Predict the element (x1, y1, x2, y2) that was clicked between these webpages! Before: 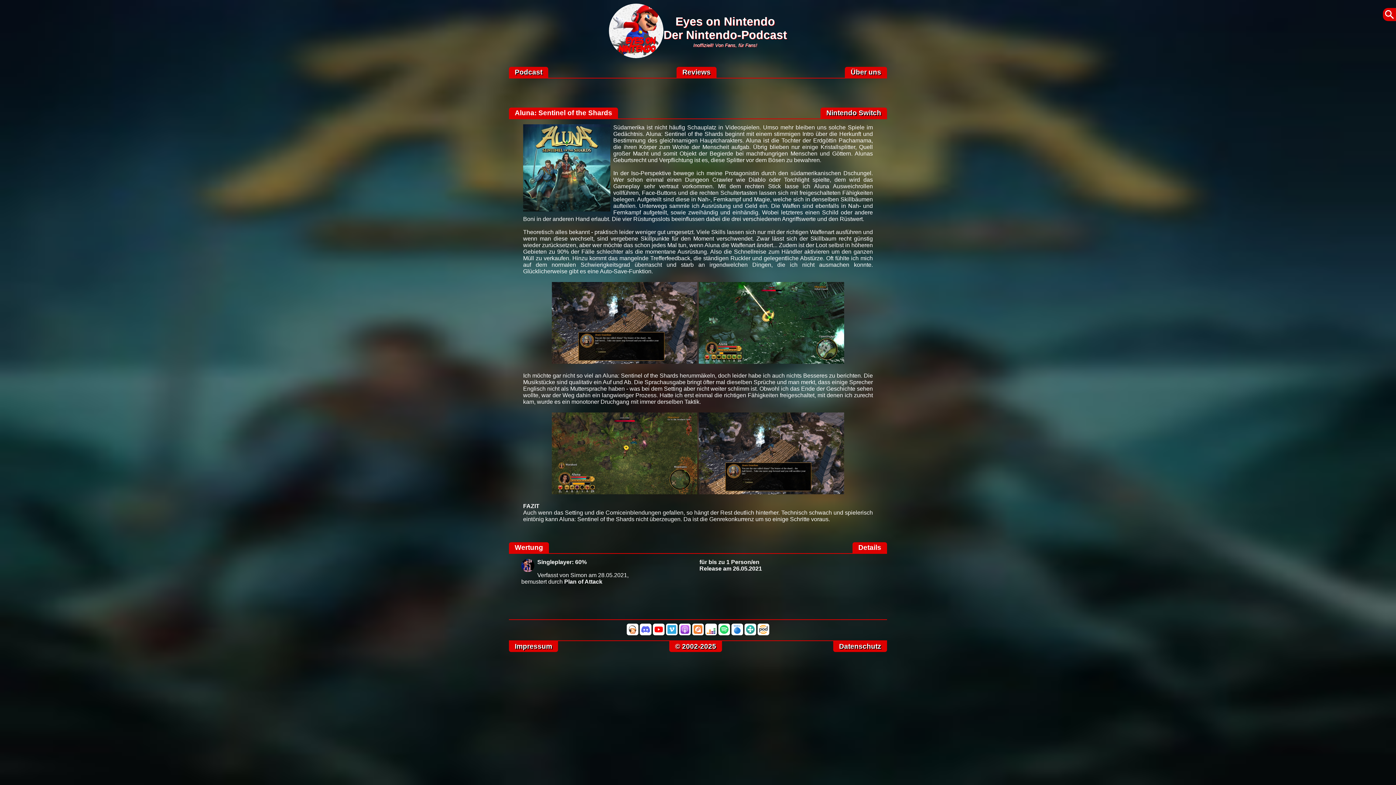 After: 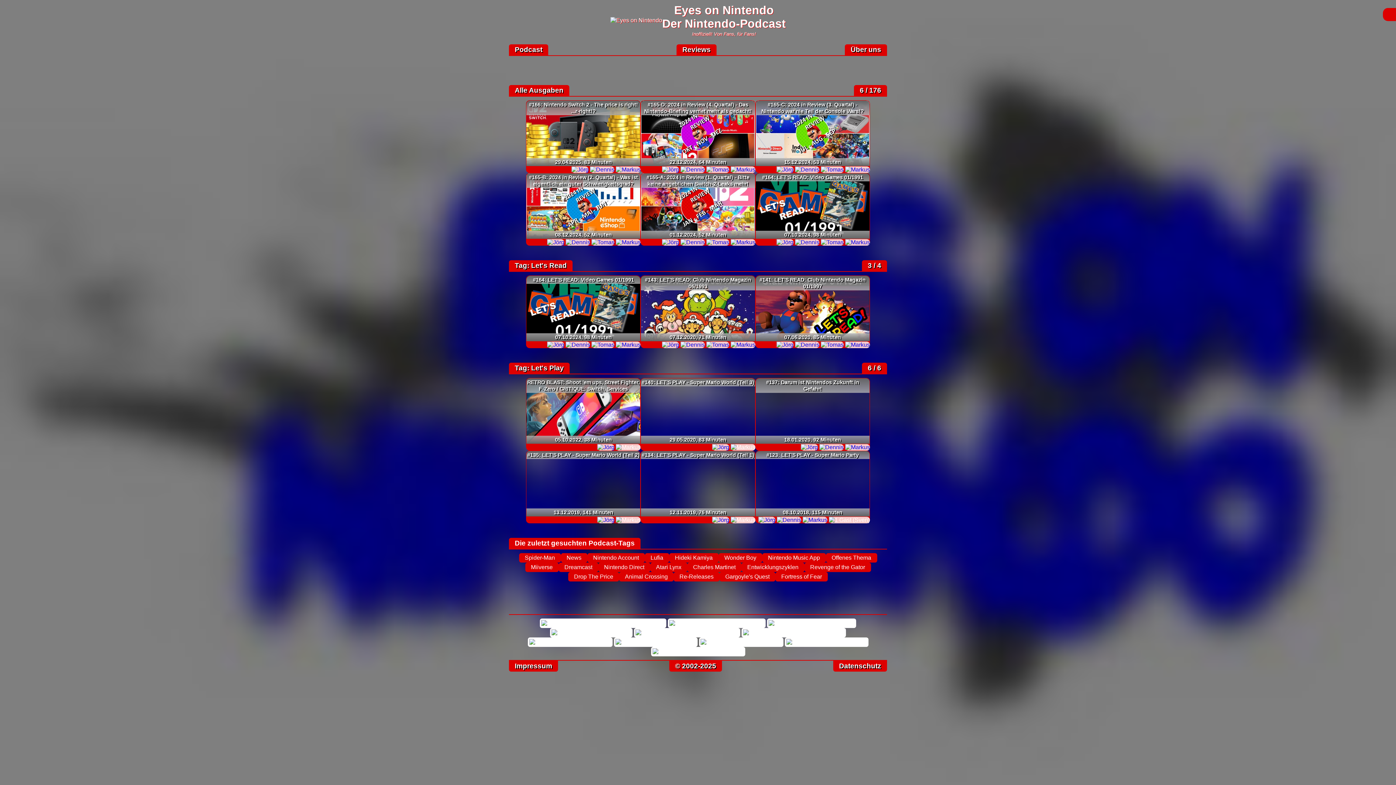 Action: label: Eyes on Nintendo
Der Nintendo-Podcast
Inoffiziell! Von Fans, für Fans! bbox: (663, 20, 787, 48)